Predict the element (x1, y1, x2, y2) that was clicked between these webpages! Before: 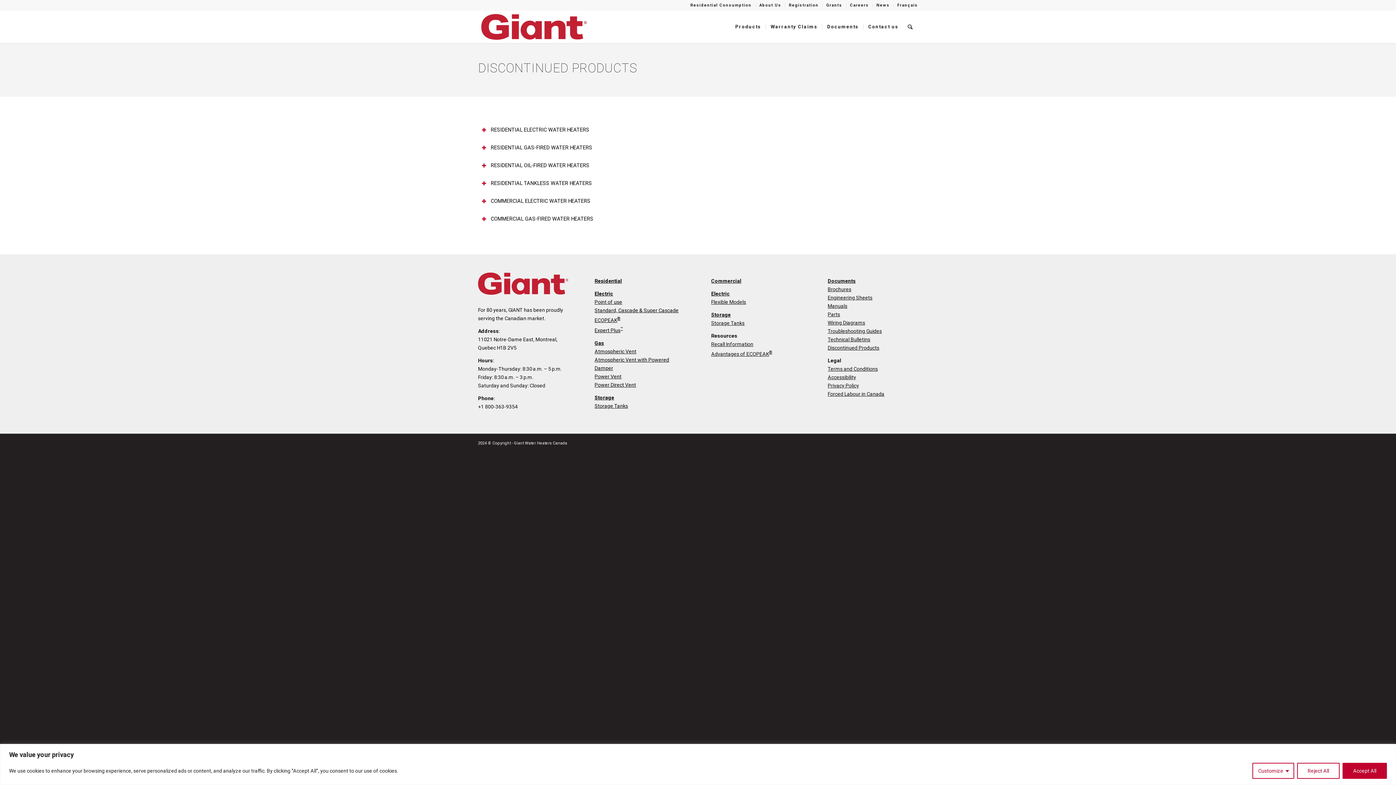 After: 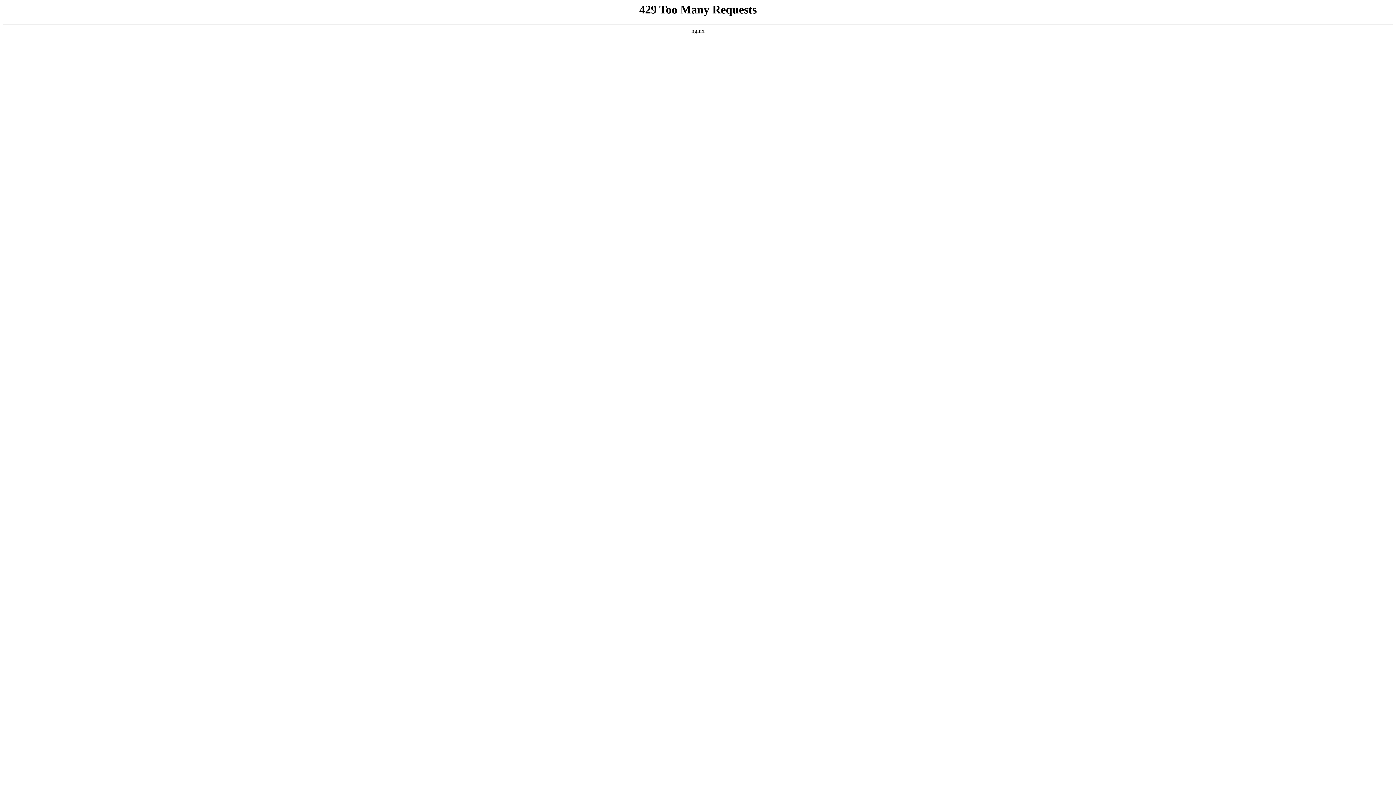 Action: bbox: (594, 317, 620, 323) label: ECOPEAK®